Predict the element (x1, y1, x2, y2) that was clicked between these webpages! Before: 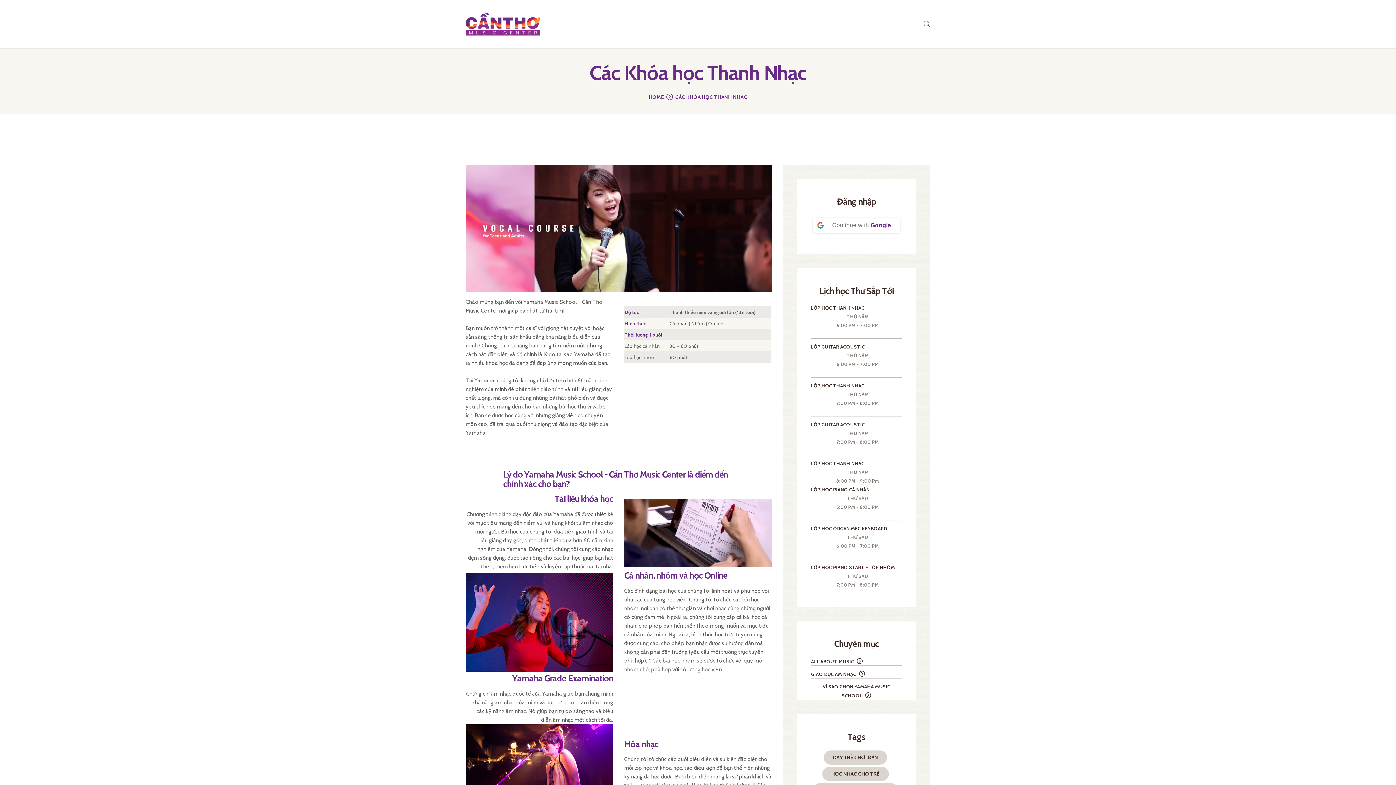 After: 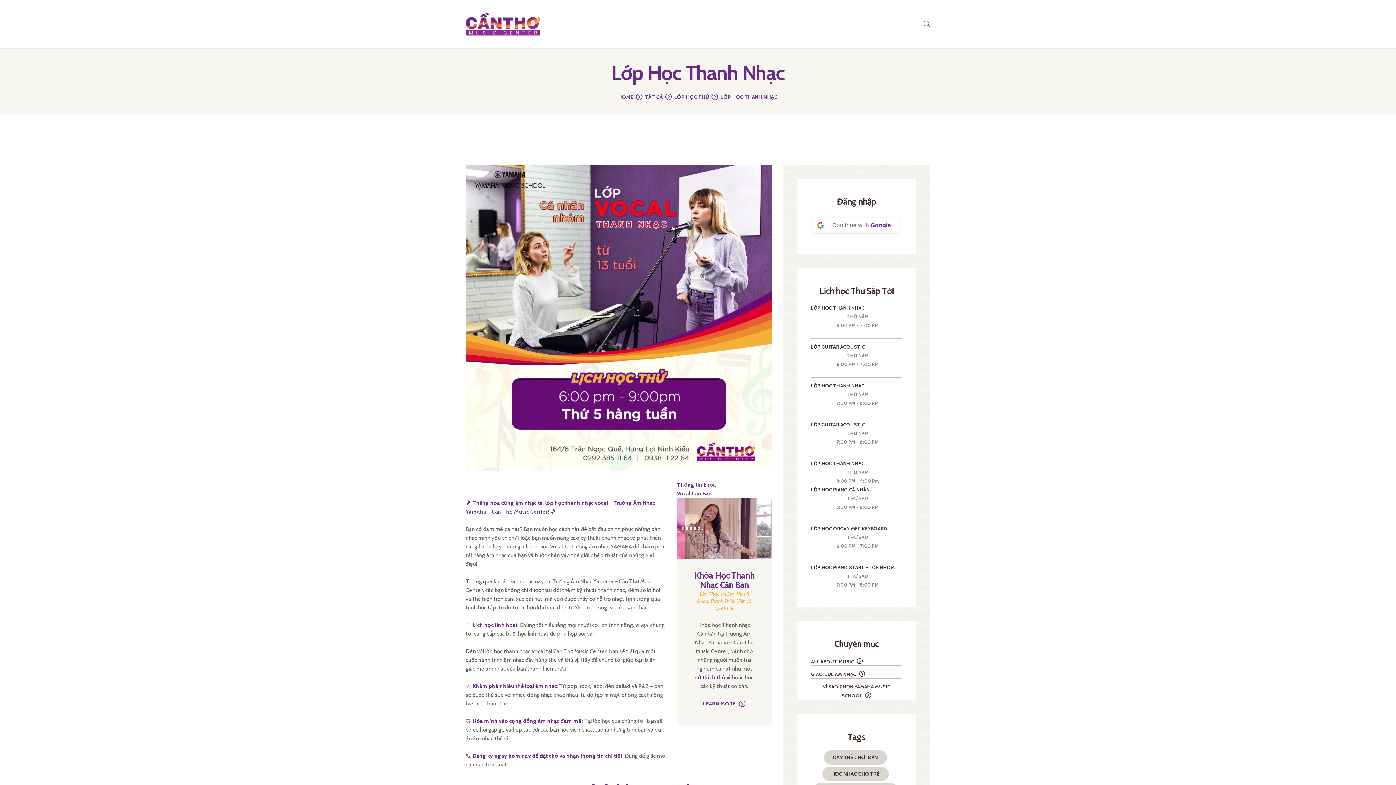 Action: label: LỚP HỌC THANH NHẠC bbox: (811, 459, 864, 468)